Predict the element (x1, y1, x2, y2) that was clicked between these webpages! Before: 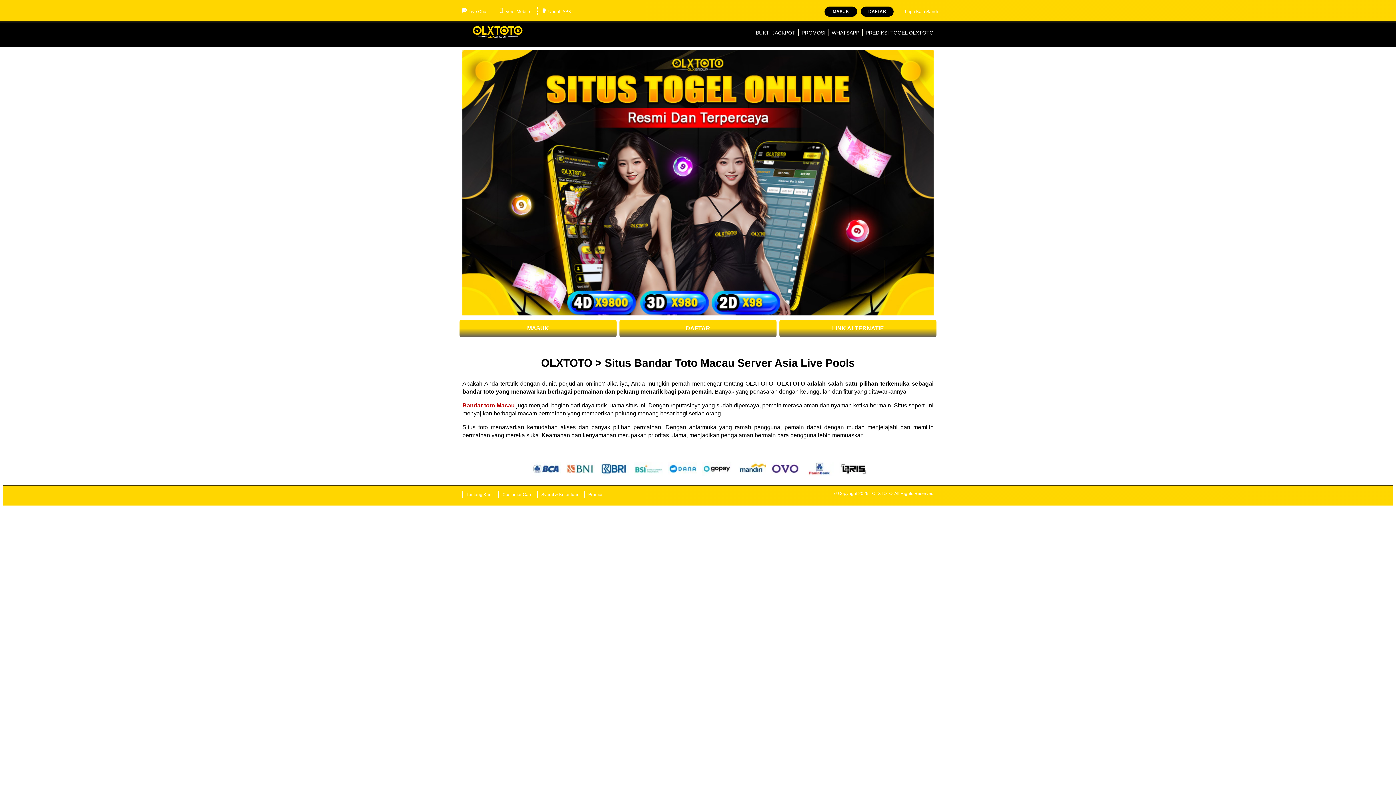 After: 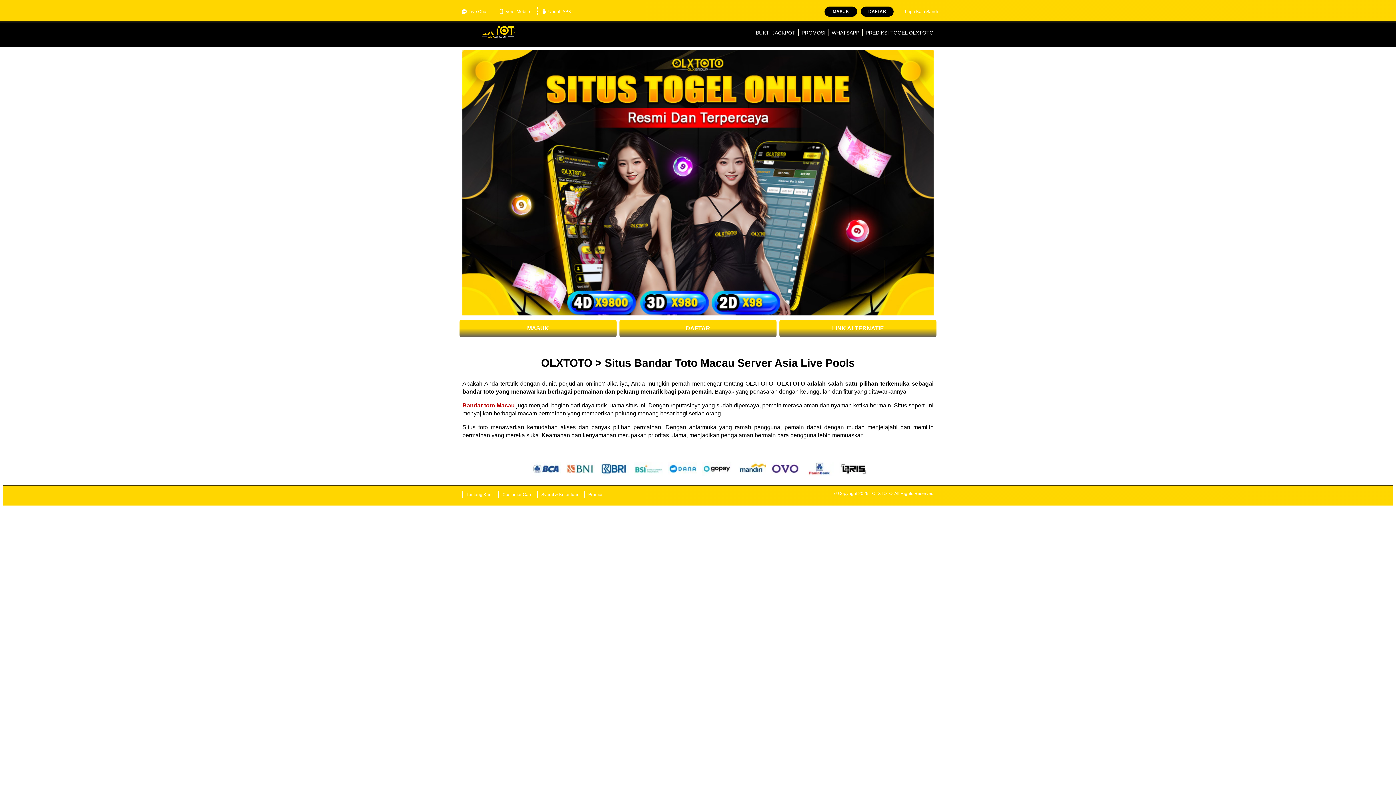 Action: bbox: (458, 7, 491, 16) label: Live Chat